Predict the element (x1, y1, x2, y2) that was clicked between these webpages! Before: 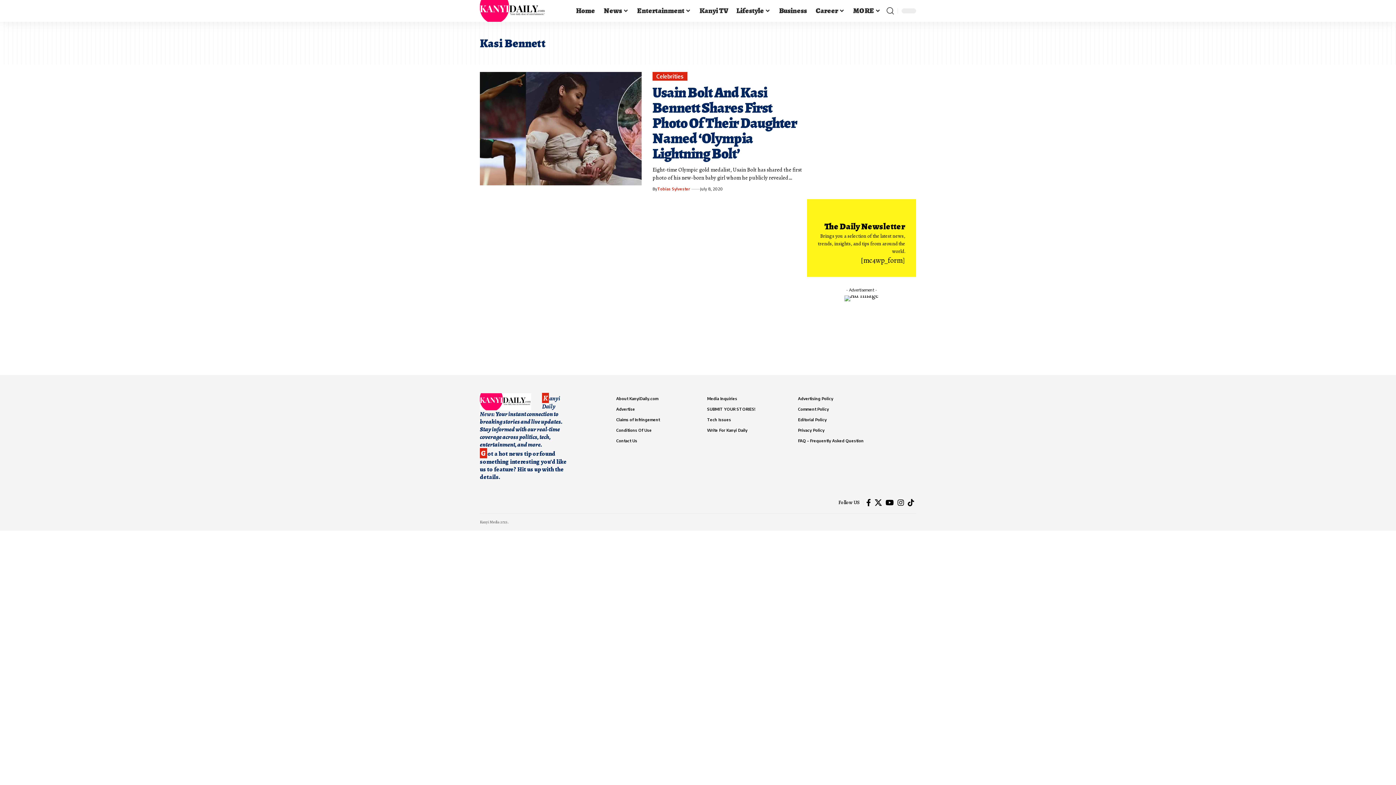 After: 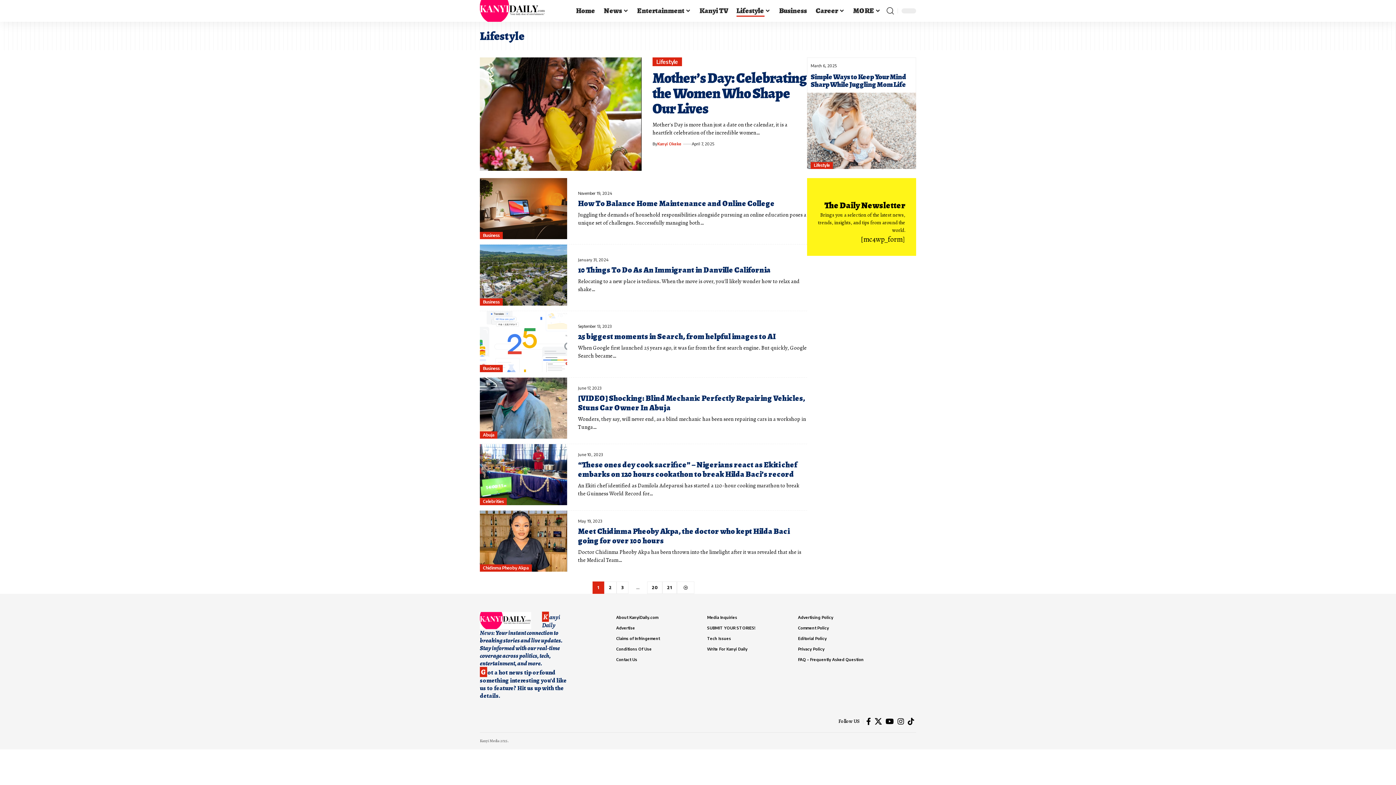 Action: label: Lifestyle bbox: (732, 0, 774, 21)